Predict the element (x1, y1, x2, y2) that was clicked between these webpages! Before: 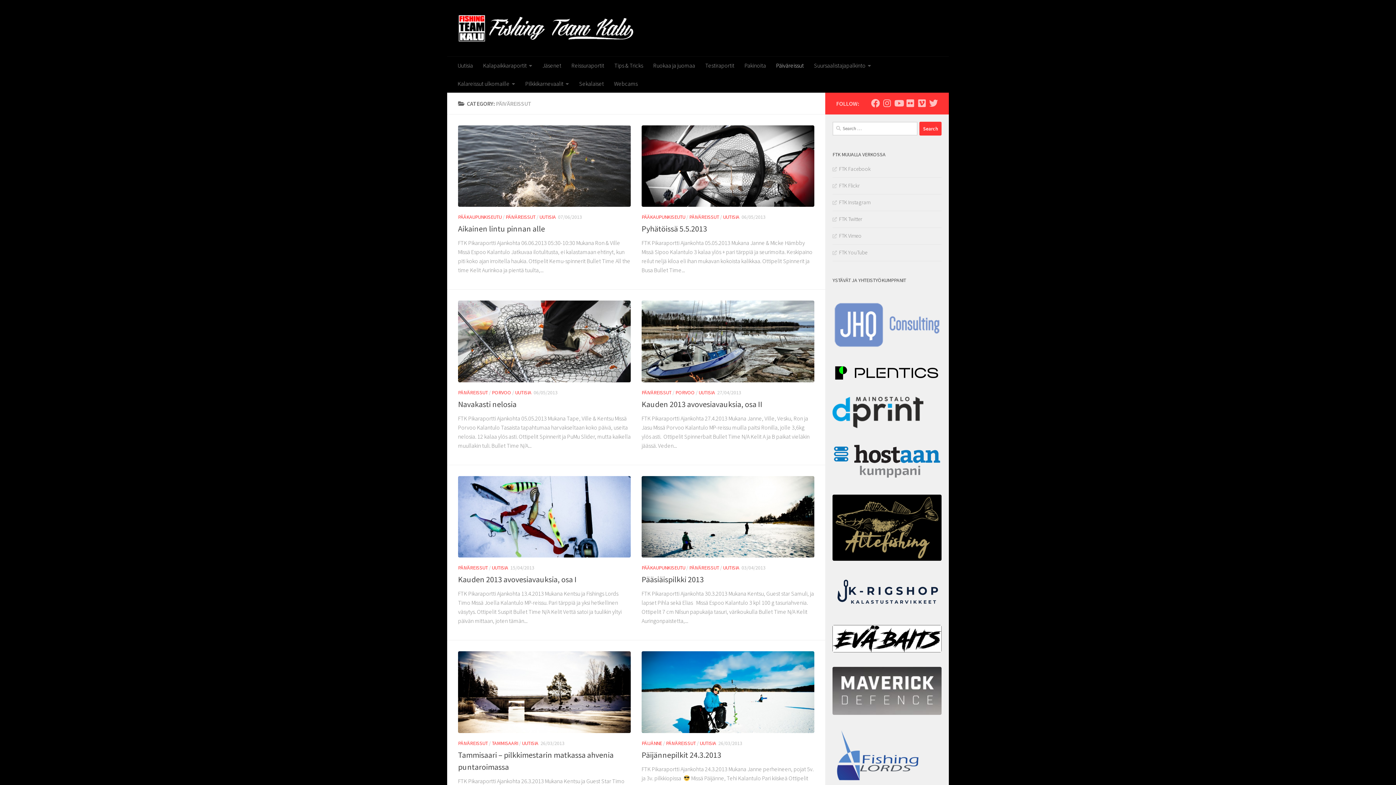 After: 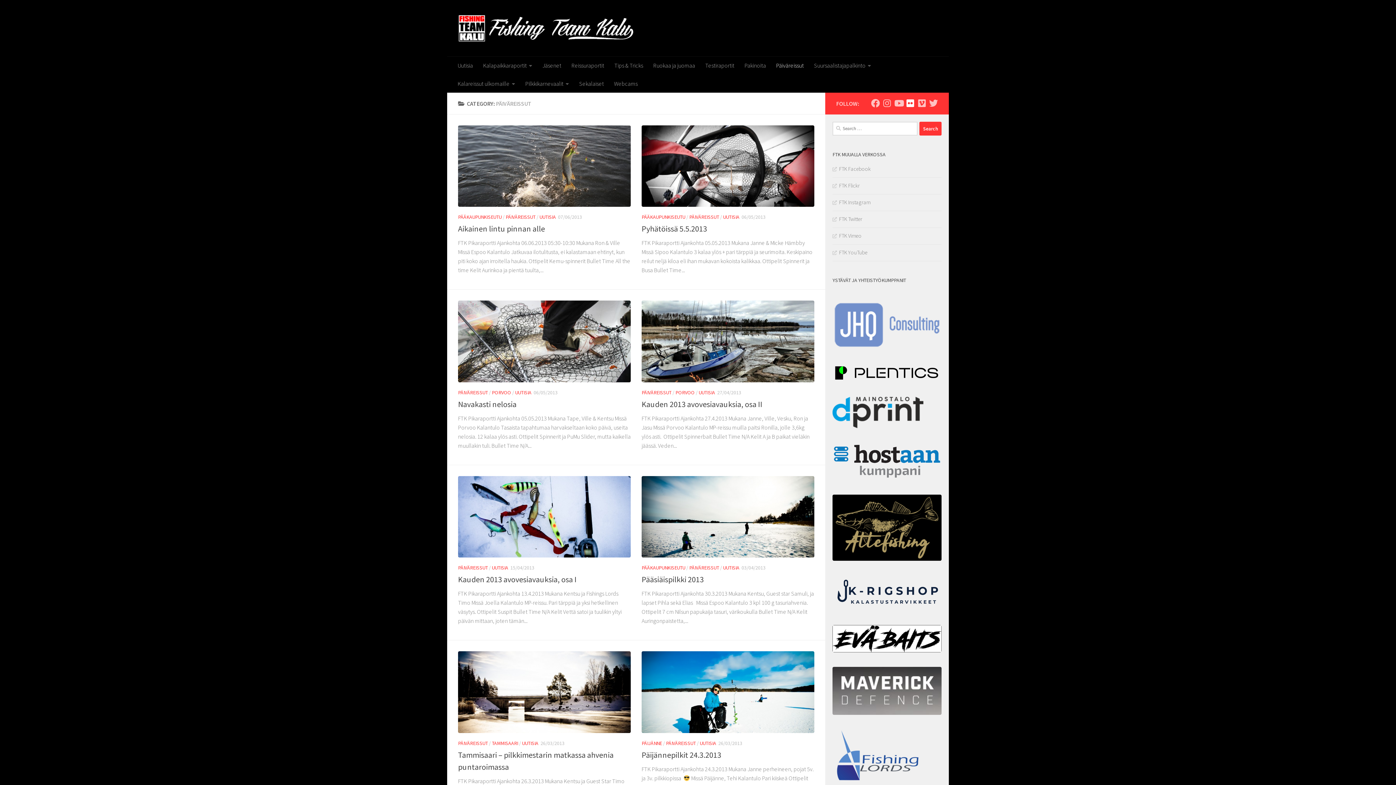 Action: label: FTK Flickr bbox: (906, 98, 914, 107)